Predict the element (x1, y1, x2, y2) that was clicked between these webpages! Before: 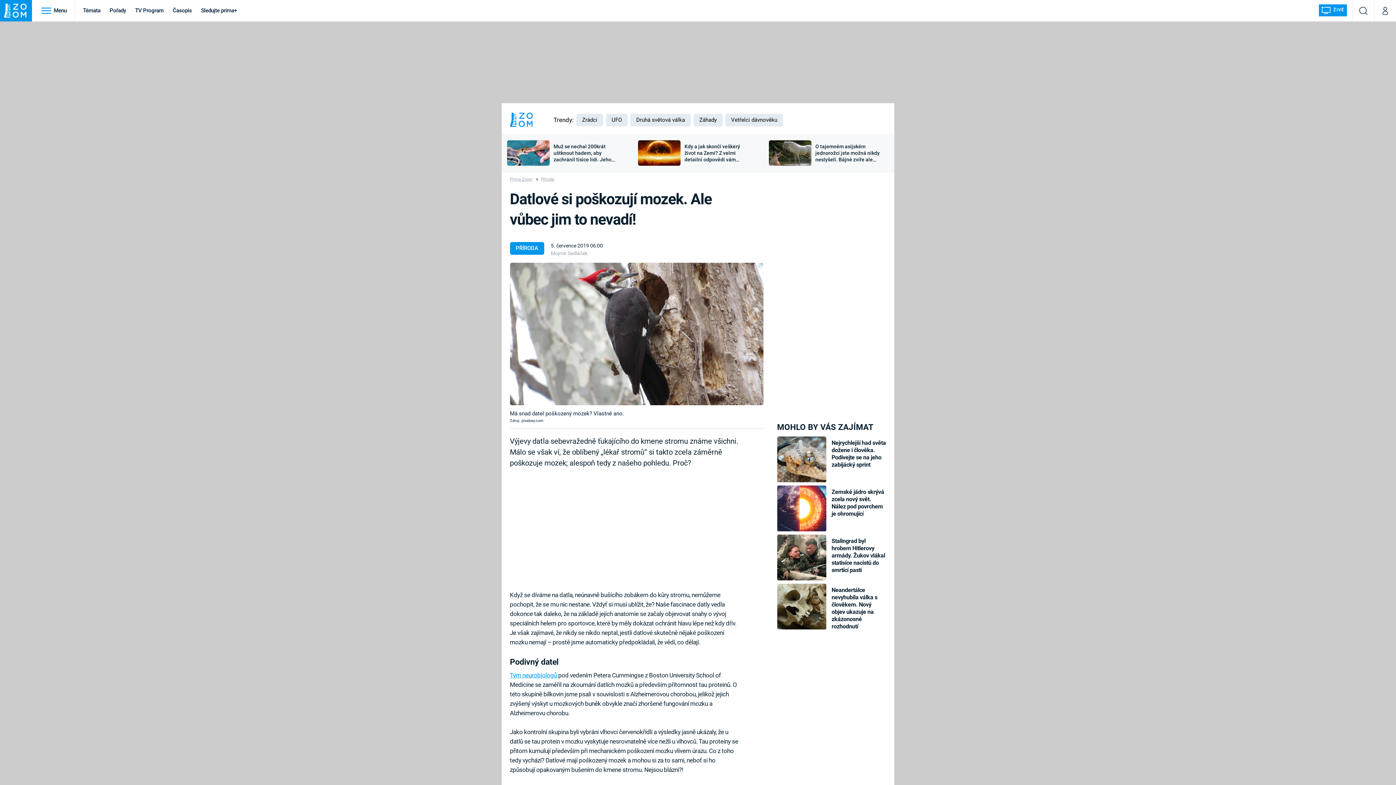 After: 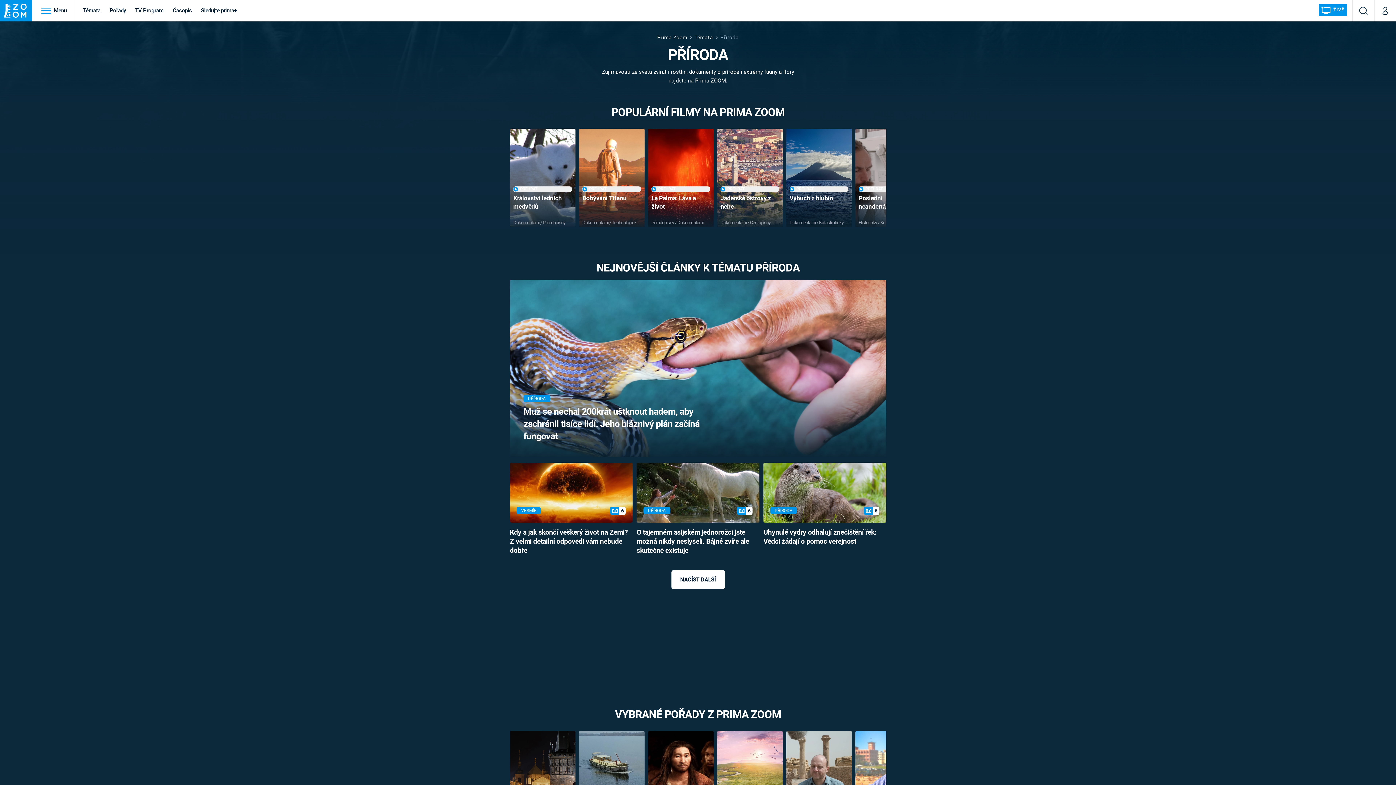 Action: label: Příroda bbox: (541, 176, 557, 183)